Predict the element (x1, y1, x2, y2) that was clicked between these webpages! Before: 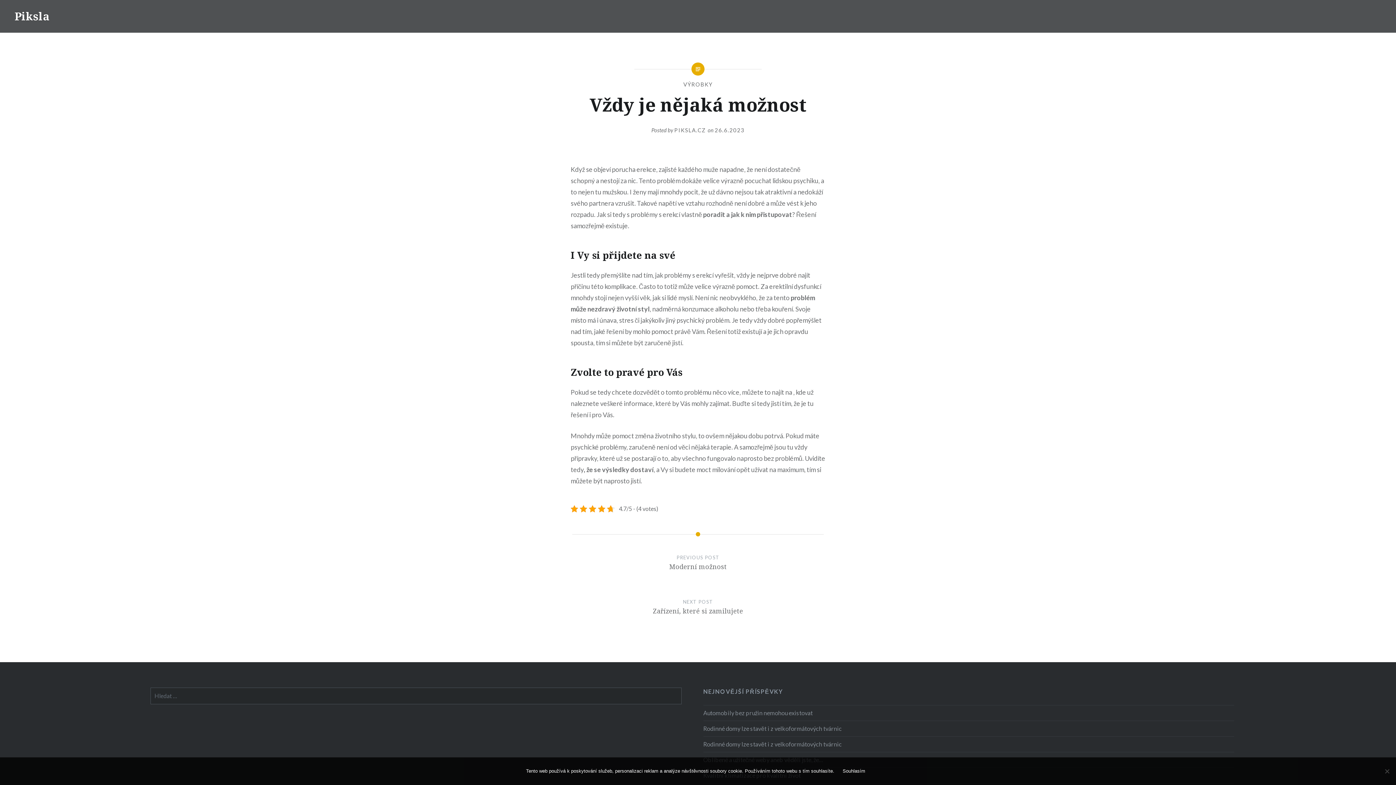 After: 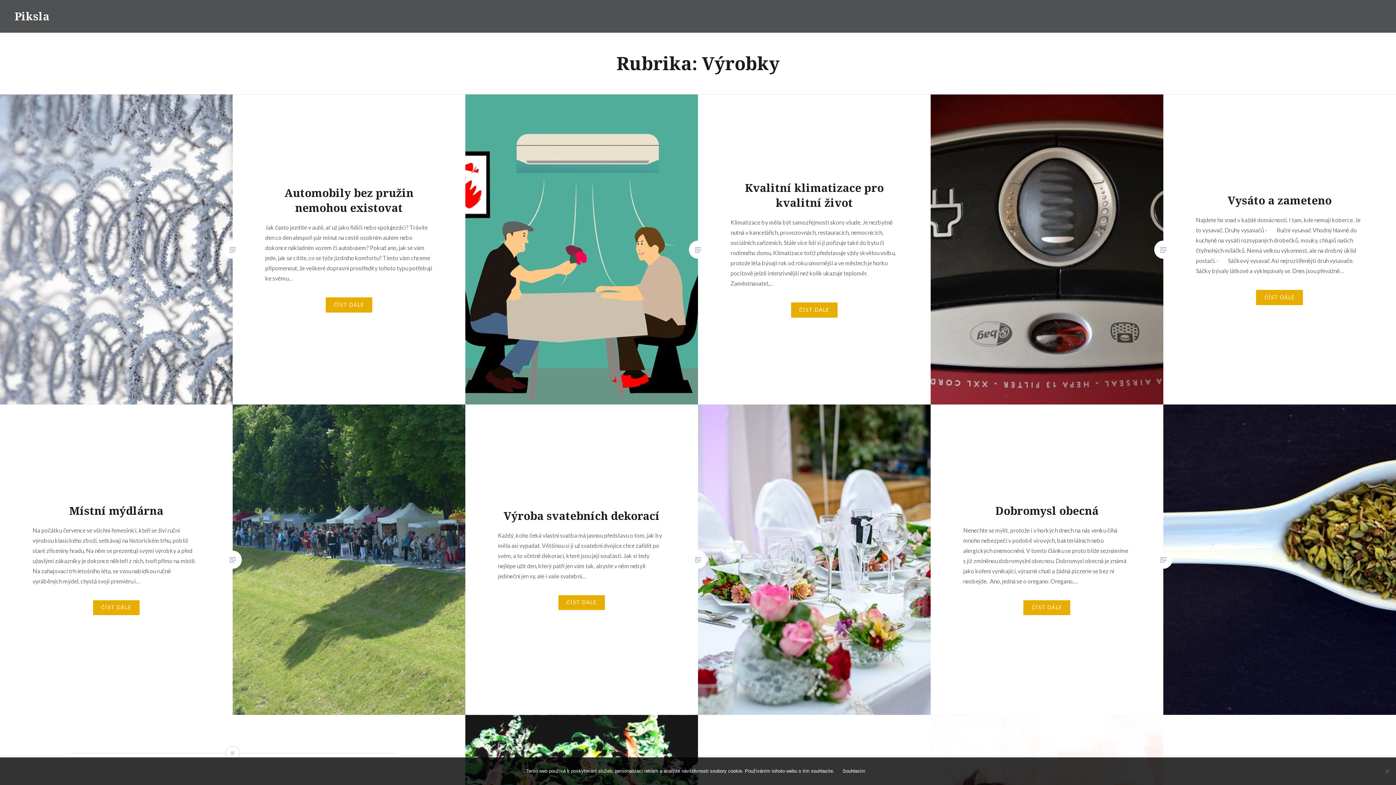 Action: label: VÝROBKY bbox: (683, 81, 712, 87)